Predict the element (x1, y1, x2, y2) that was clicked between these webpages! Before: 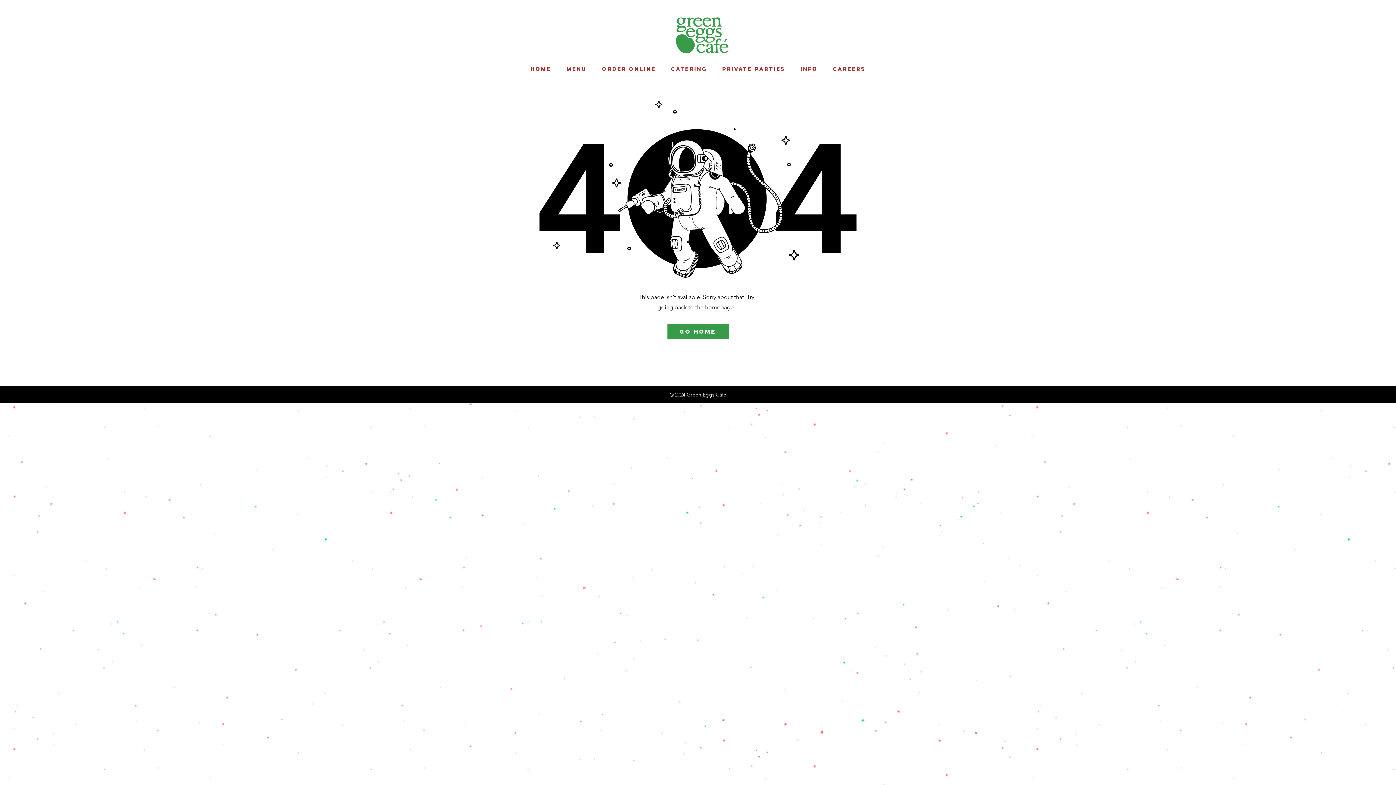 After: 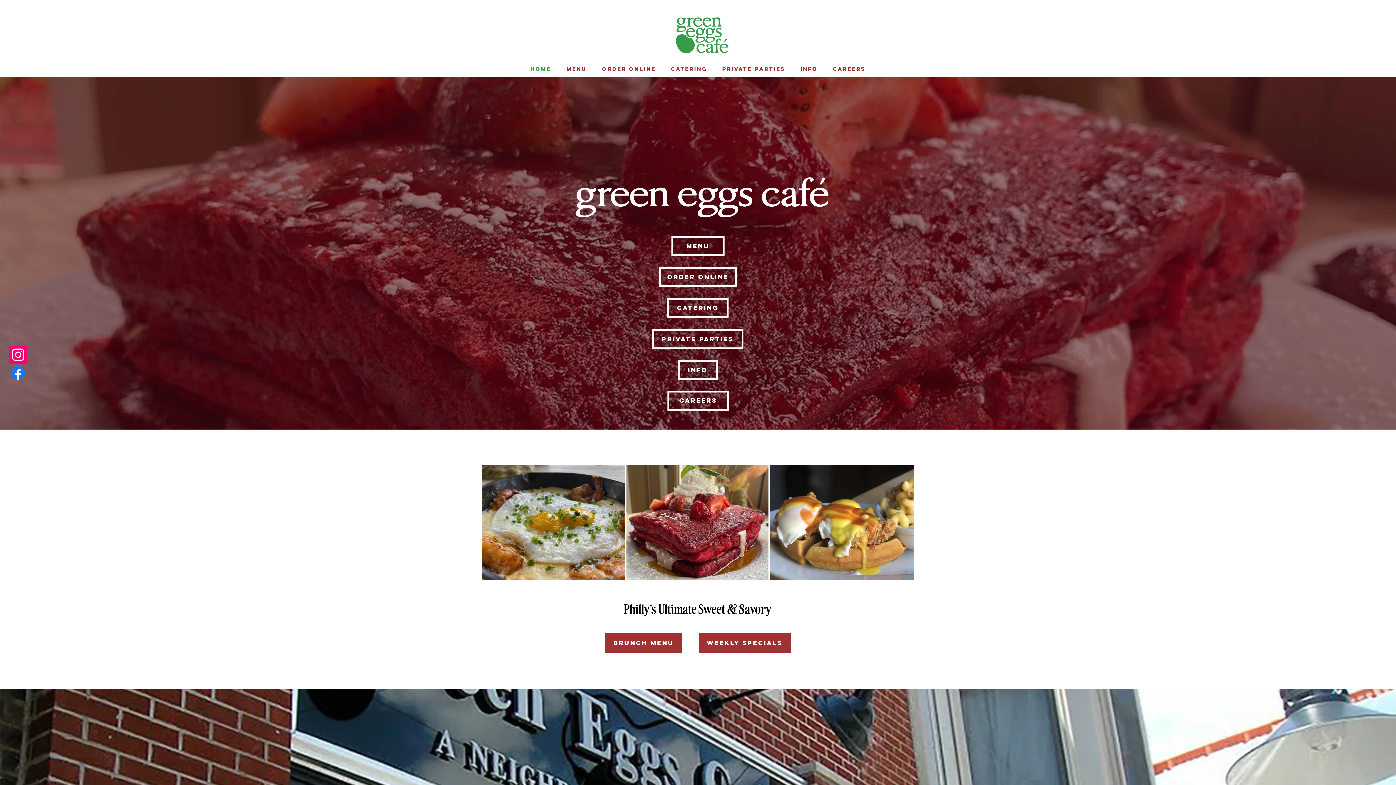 Action: bbox: (676, 17, 728, 53)